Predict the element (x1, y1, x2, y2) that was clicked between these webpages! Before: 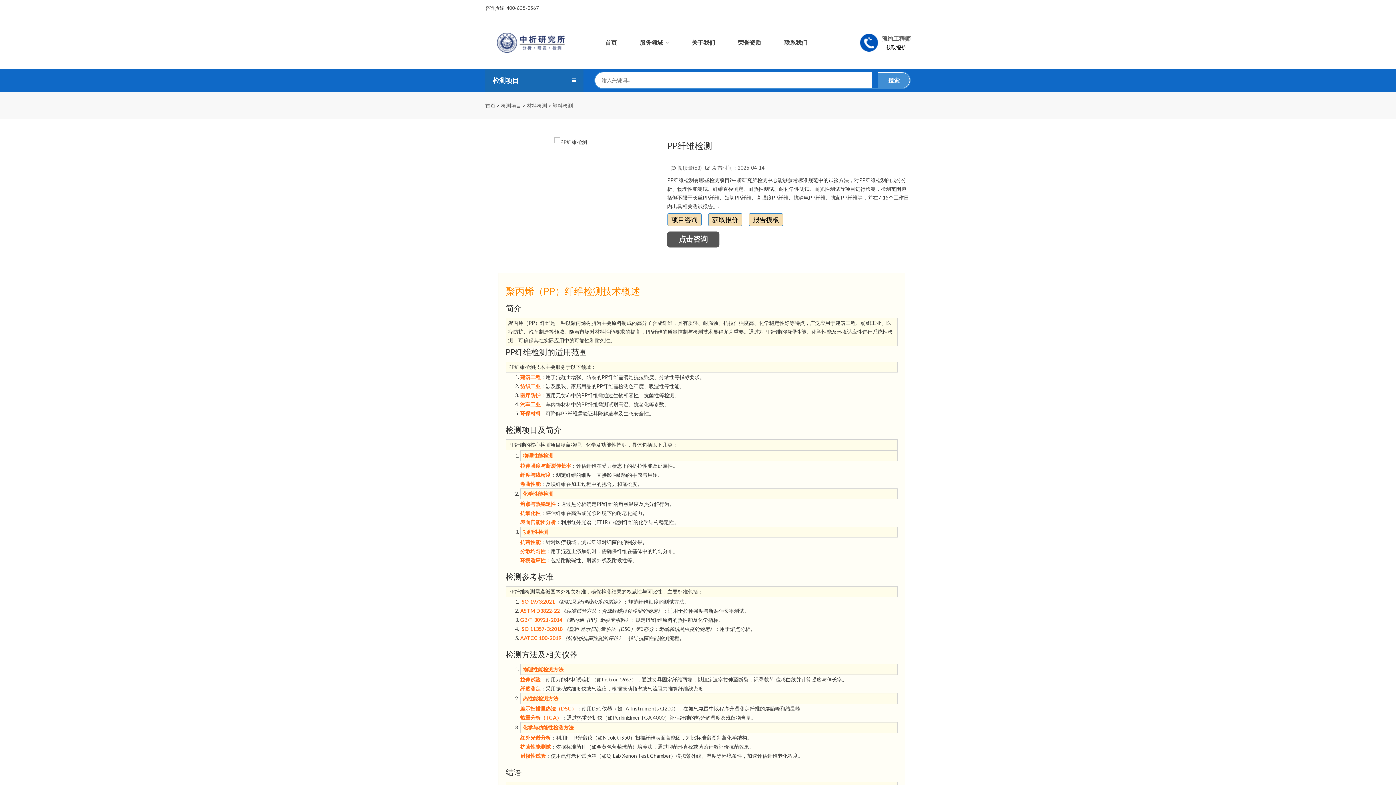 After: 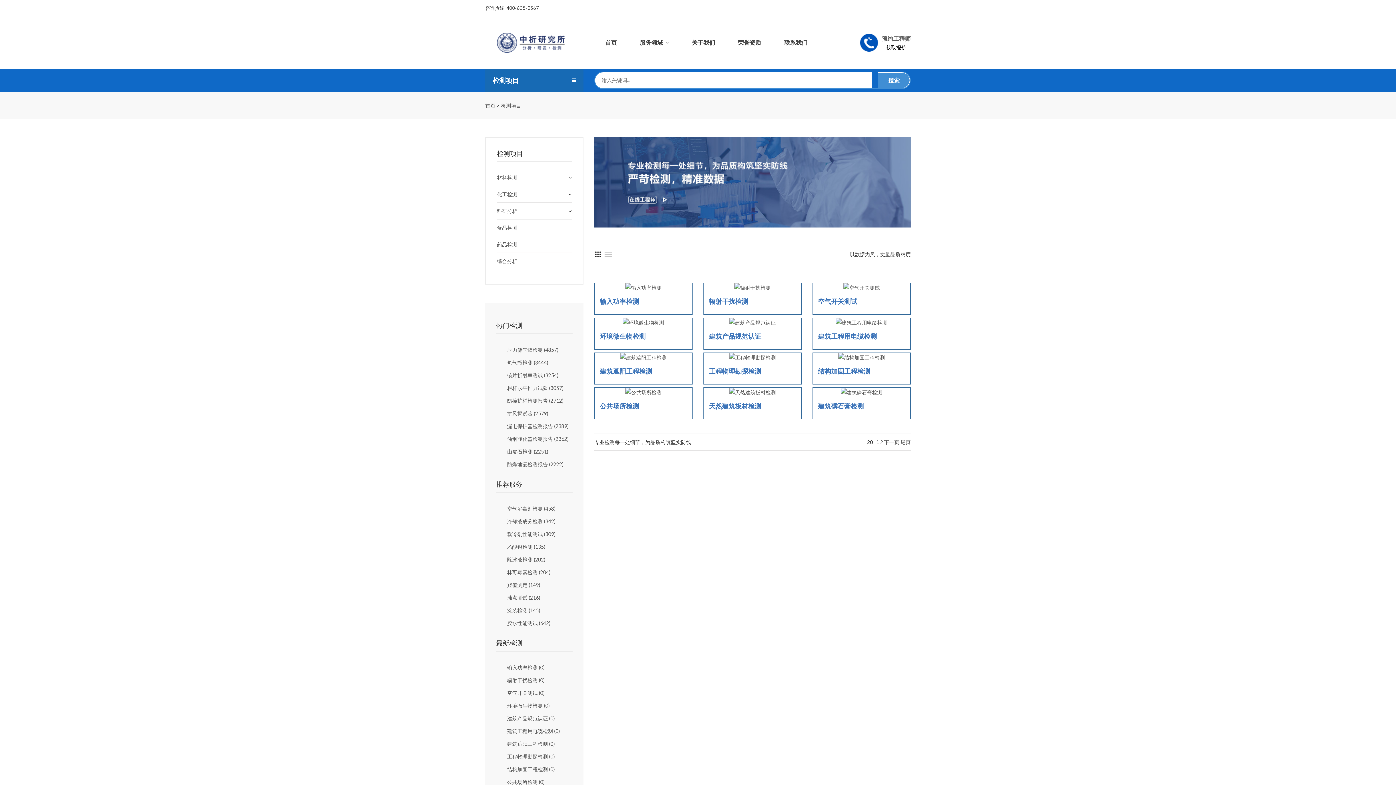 Action: bbox: (501, 101, 521, 110) label: 检测项目